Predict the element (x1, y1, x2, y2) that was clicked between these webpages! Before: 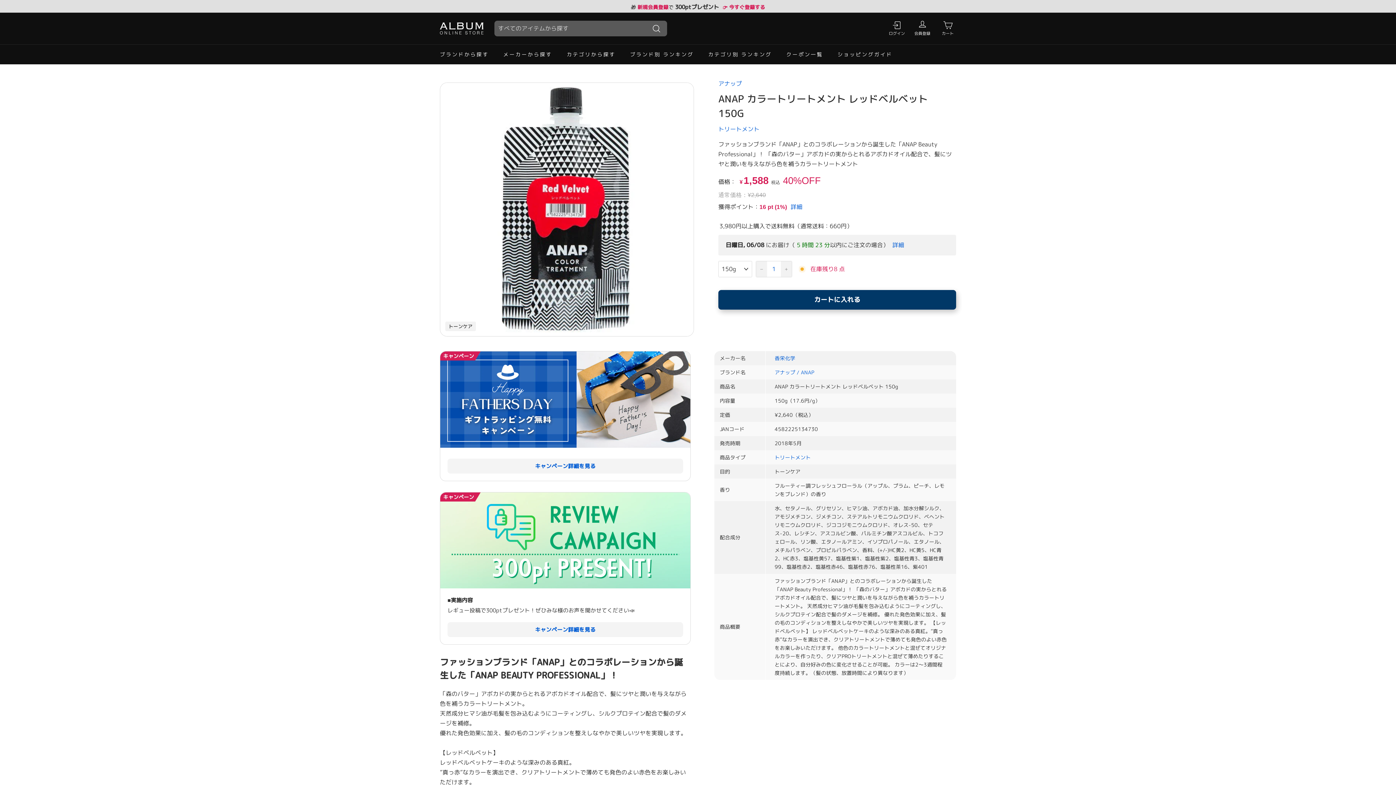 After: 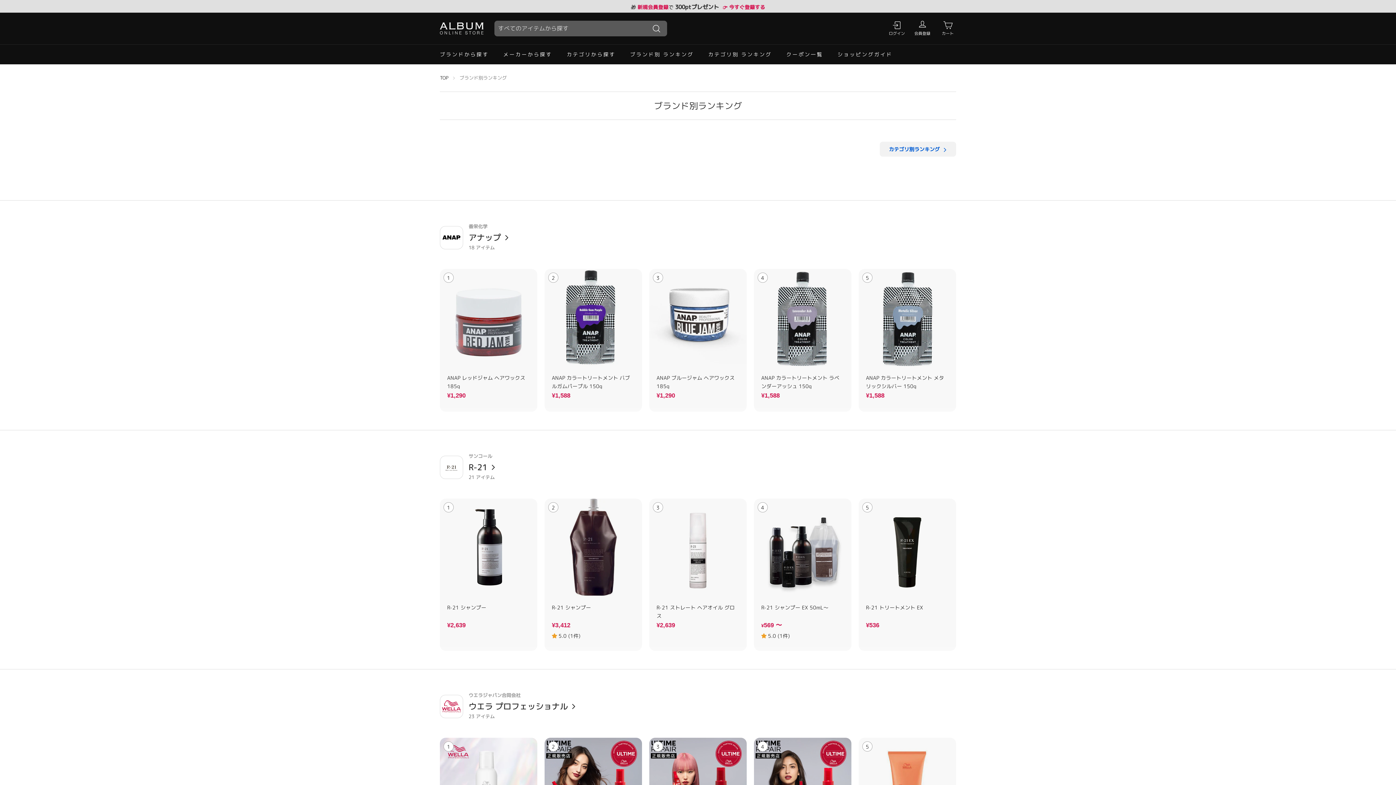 Action: bbox: (622, 44, 701, 64) label: ブランド別 ランキング